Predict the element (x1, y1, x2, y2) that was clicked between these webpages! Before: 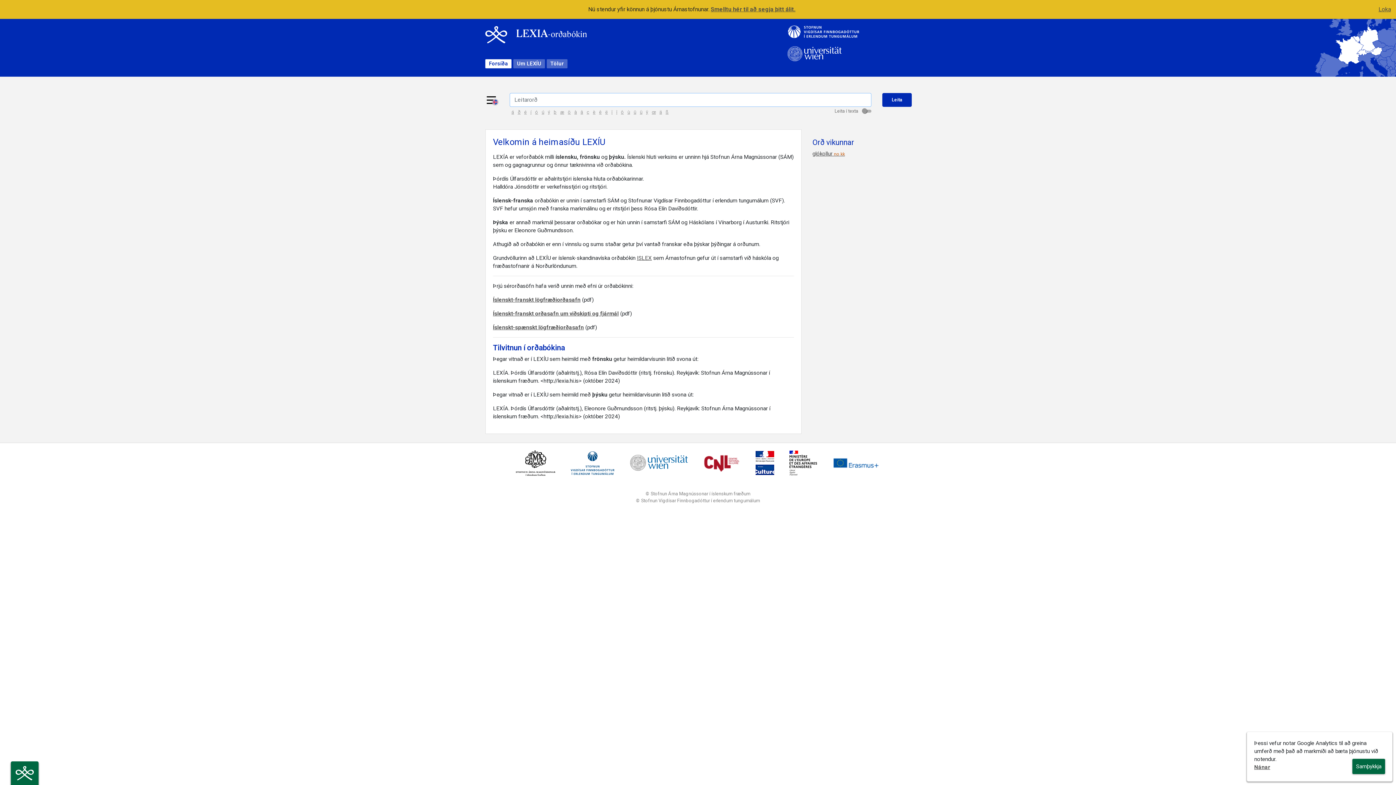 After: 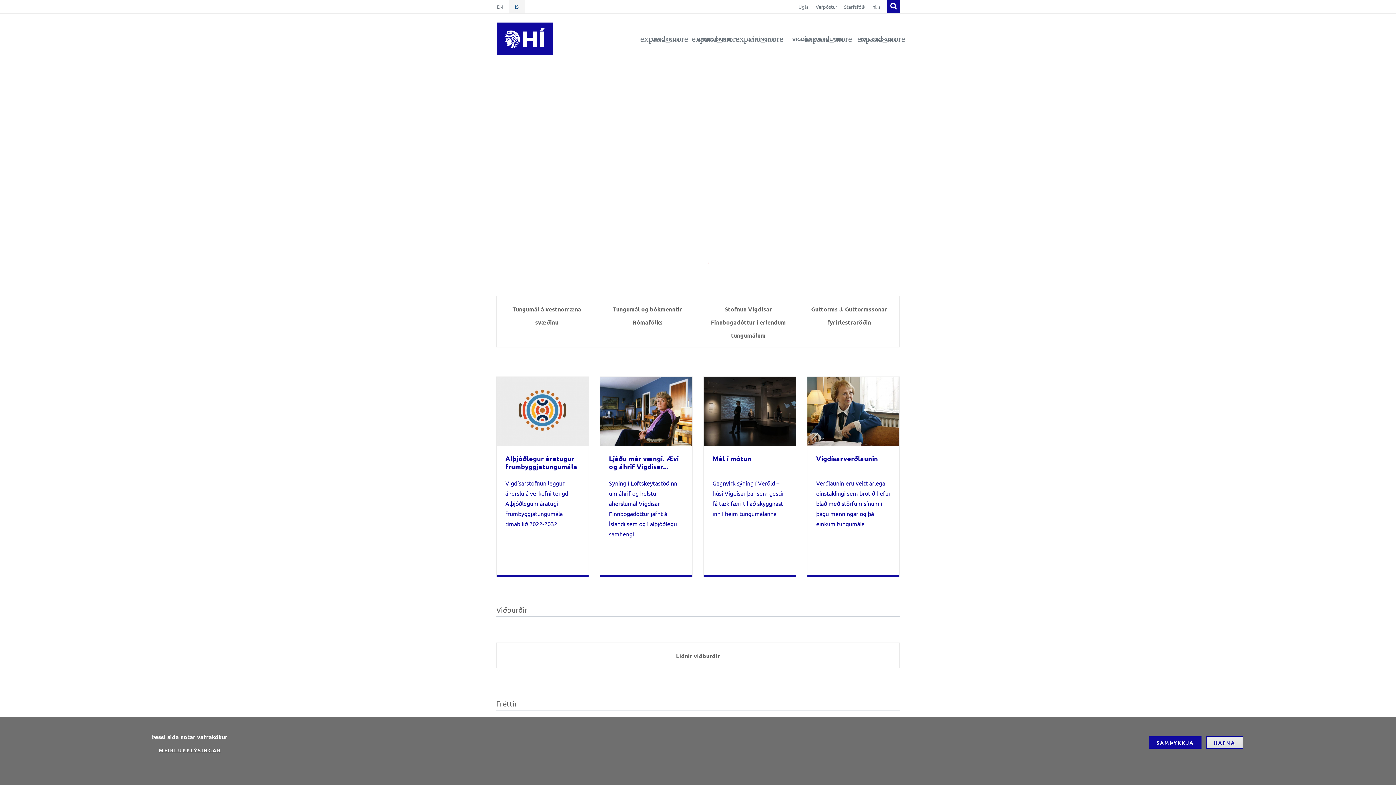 Action: bbox: (786, 24, 861, 40)